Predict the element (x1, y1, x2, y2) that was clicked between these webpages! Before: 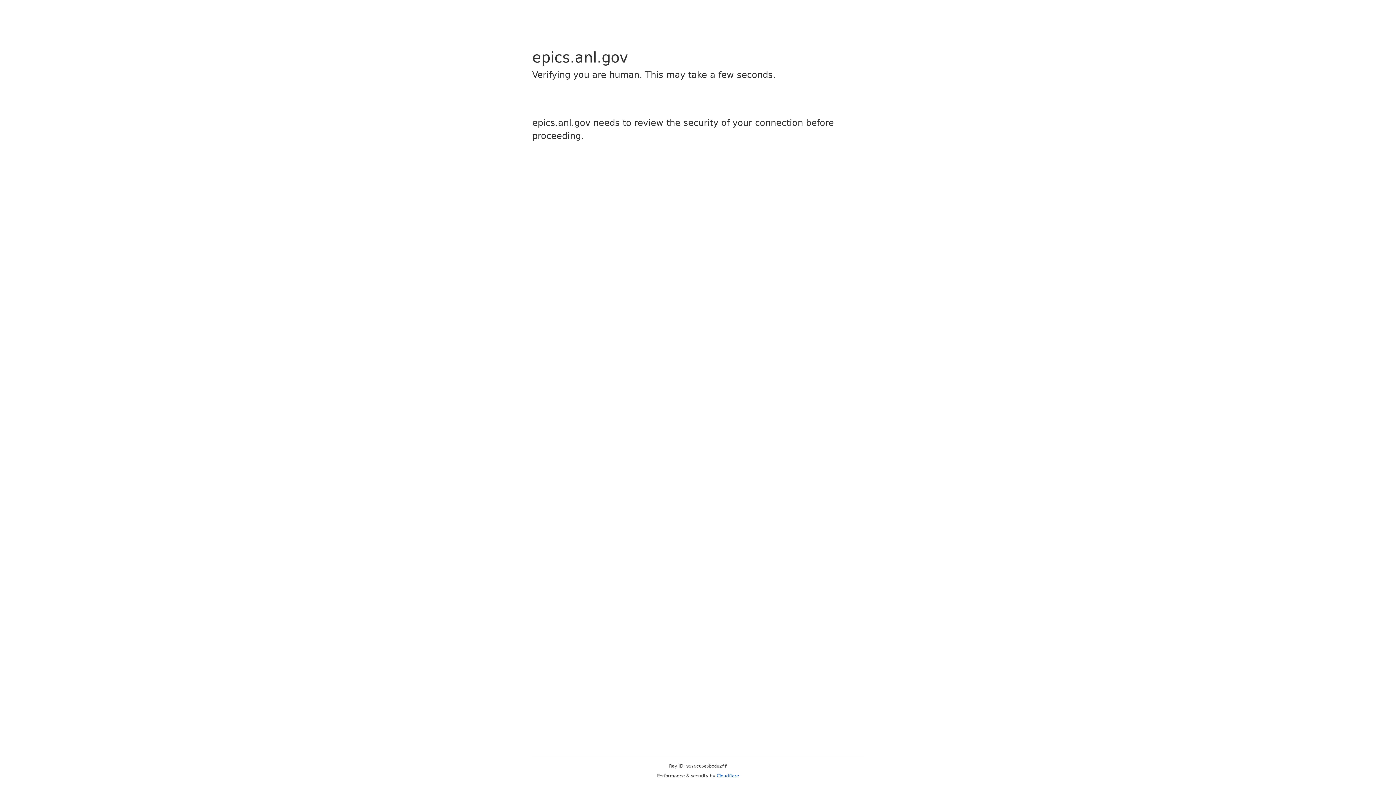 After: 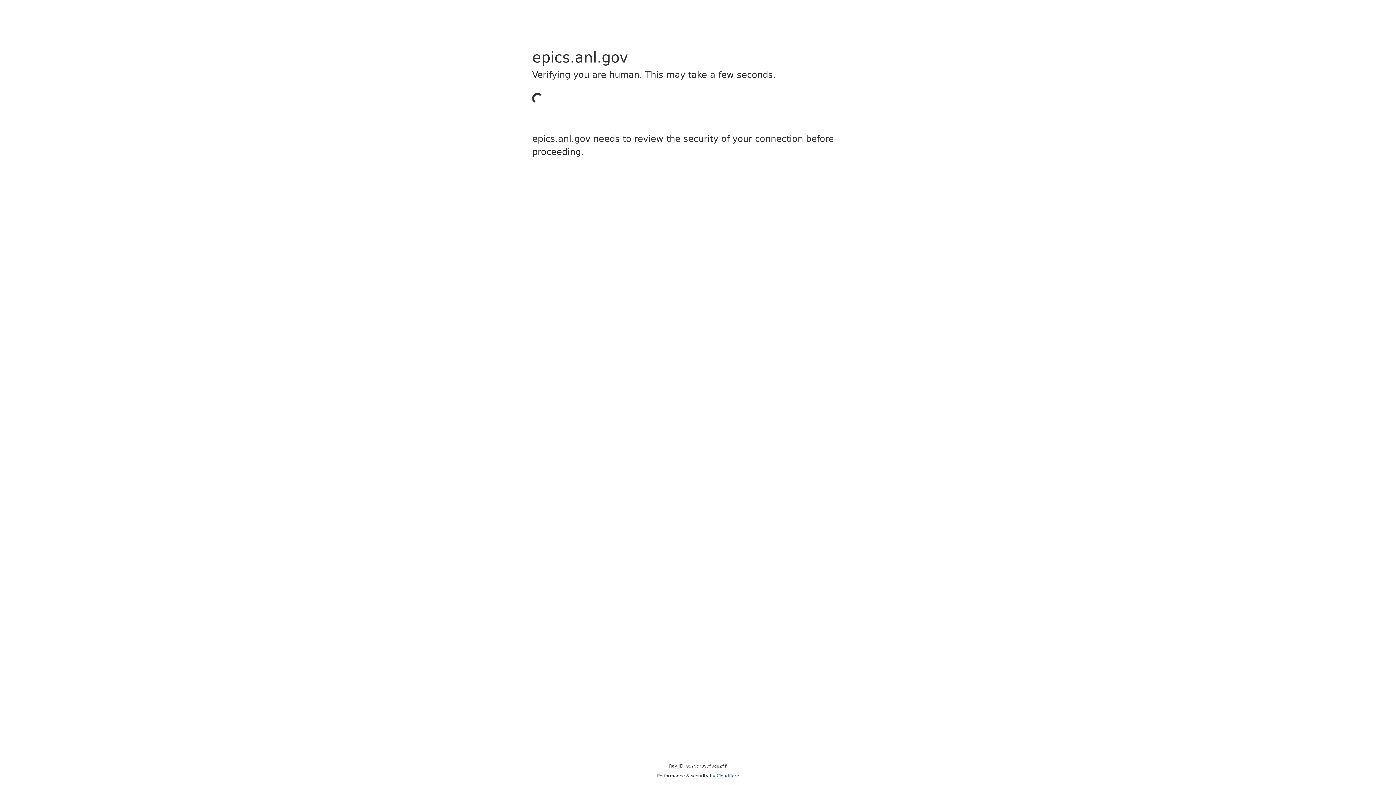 Action: bbox: (716, 773, 739, 778) label: Cloudflare